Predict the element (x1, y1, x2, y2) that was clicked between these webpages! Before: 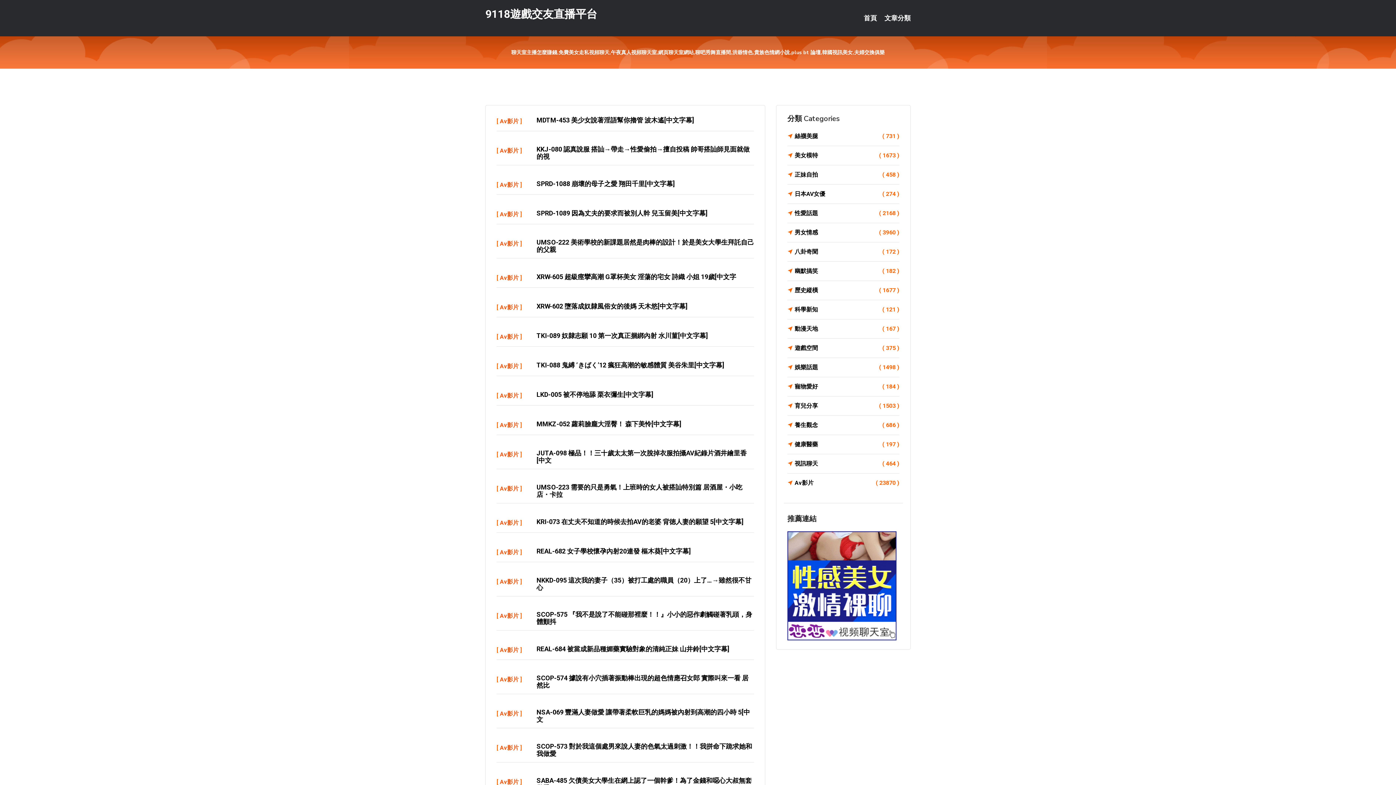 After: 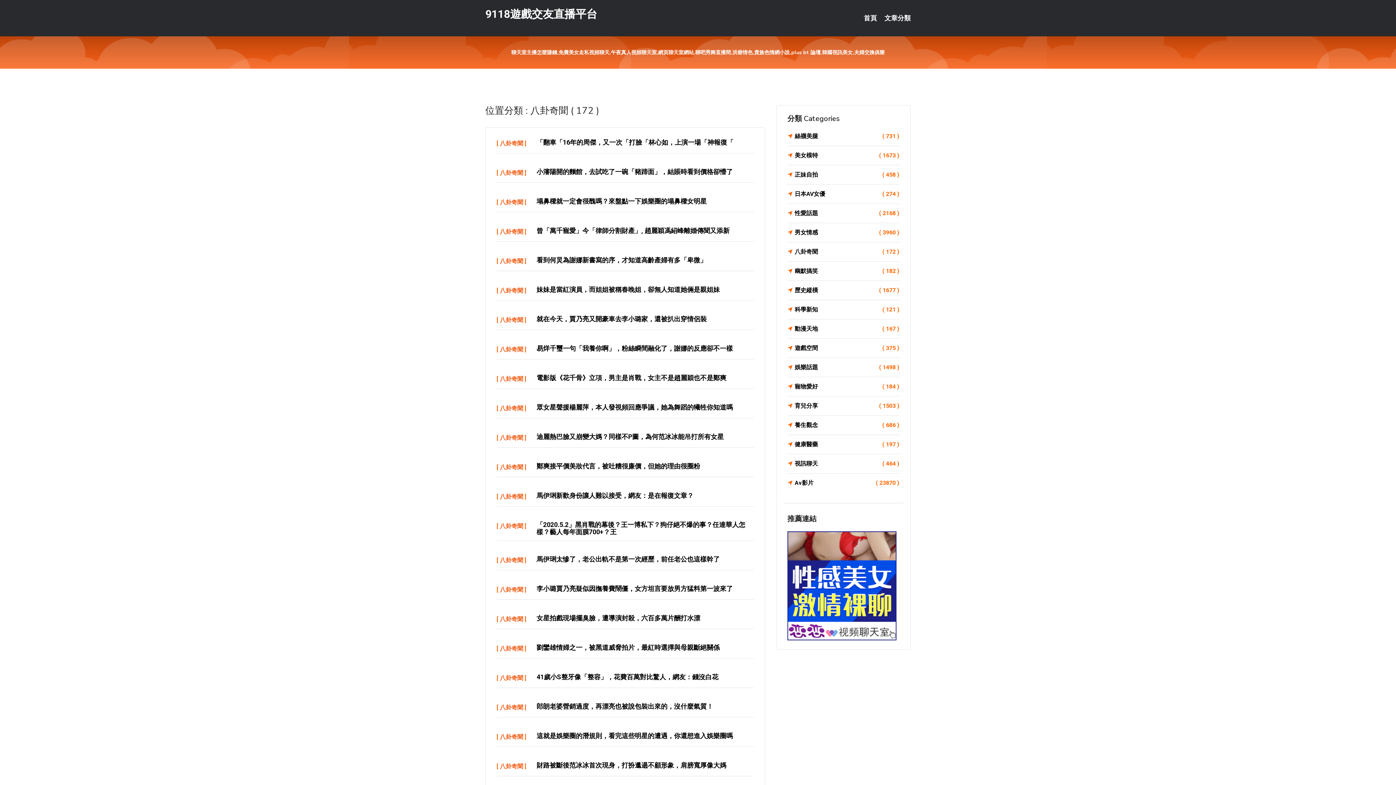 Action: bbox: (787, 246, 899, 257) label: 八卦奇聞
( 172 )